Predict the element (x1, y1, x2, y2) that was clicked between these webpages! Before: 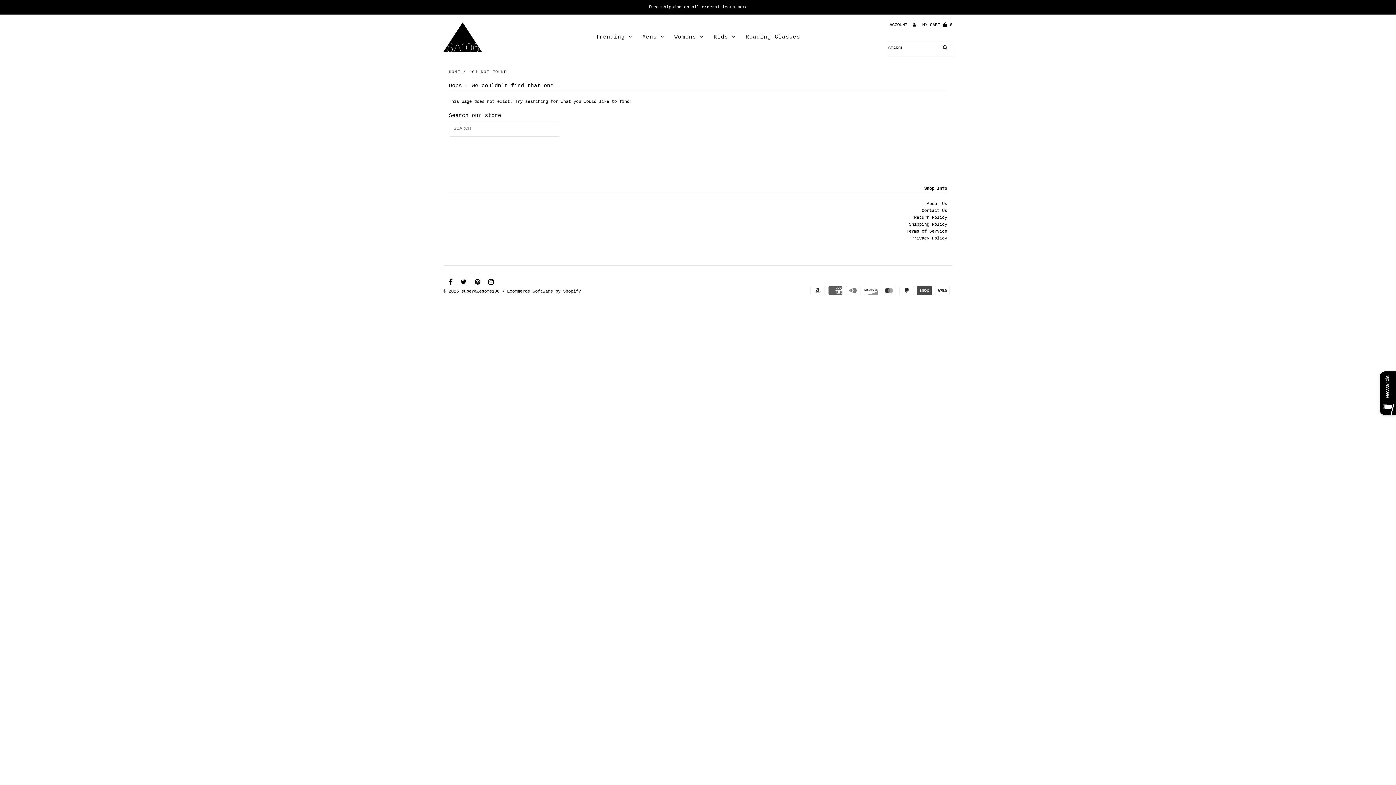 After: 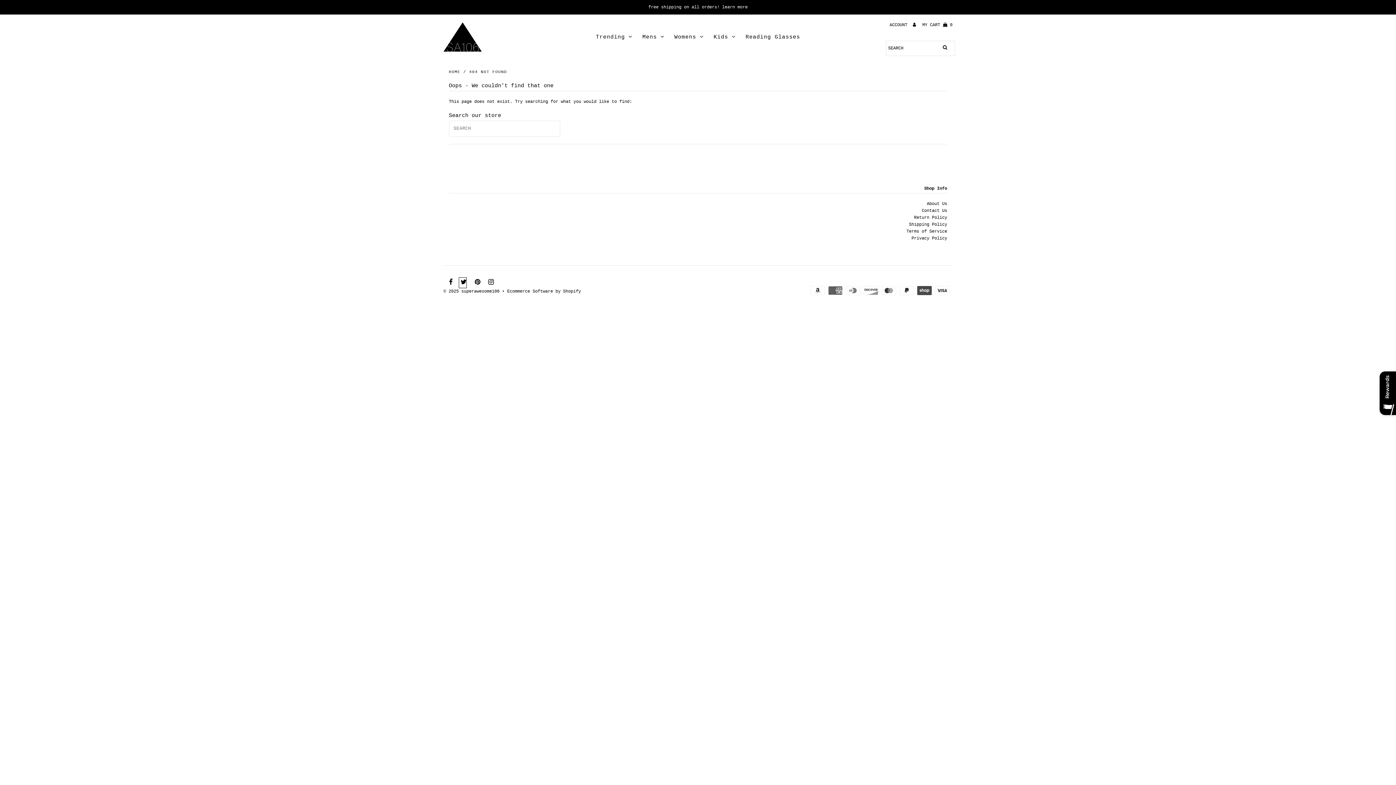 Action: bbox: (458, 277, 466, 288)